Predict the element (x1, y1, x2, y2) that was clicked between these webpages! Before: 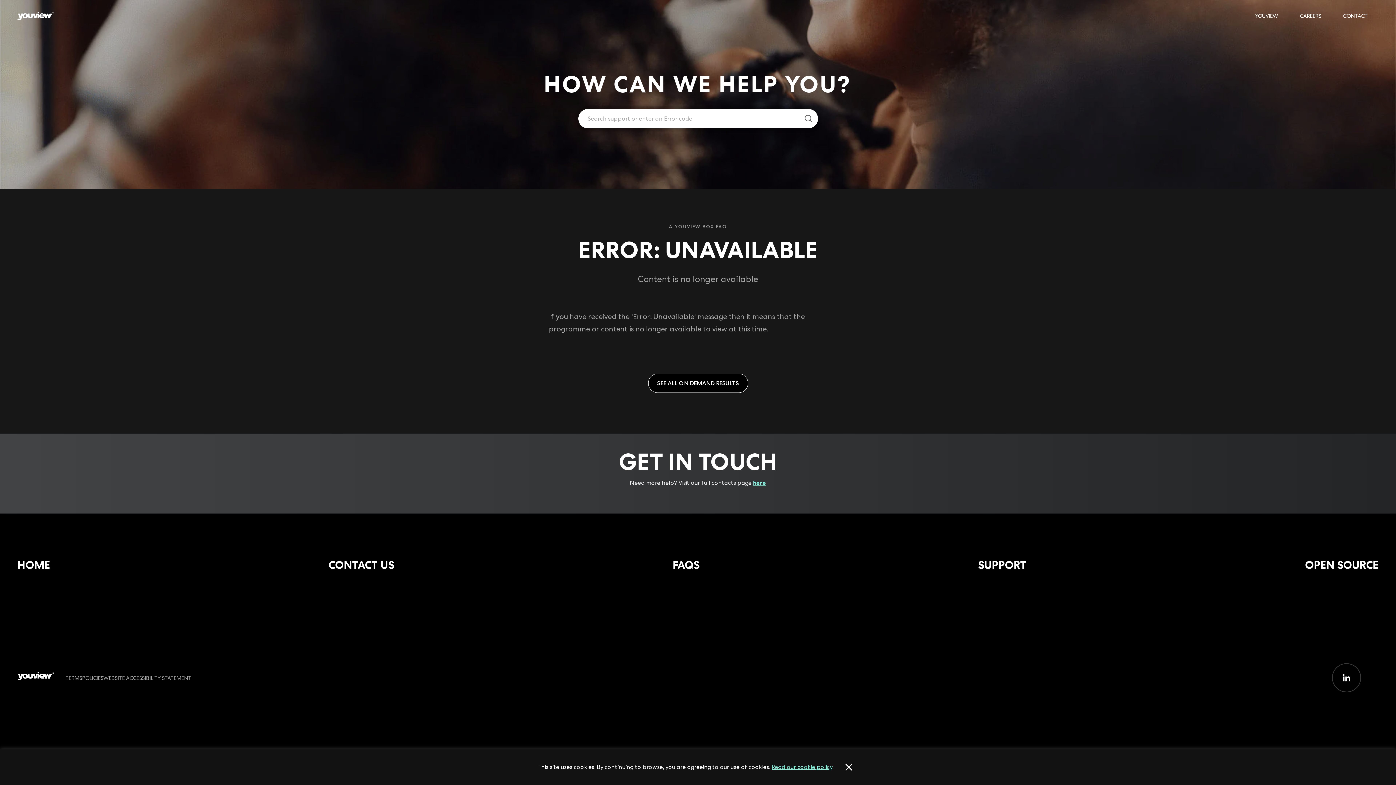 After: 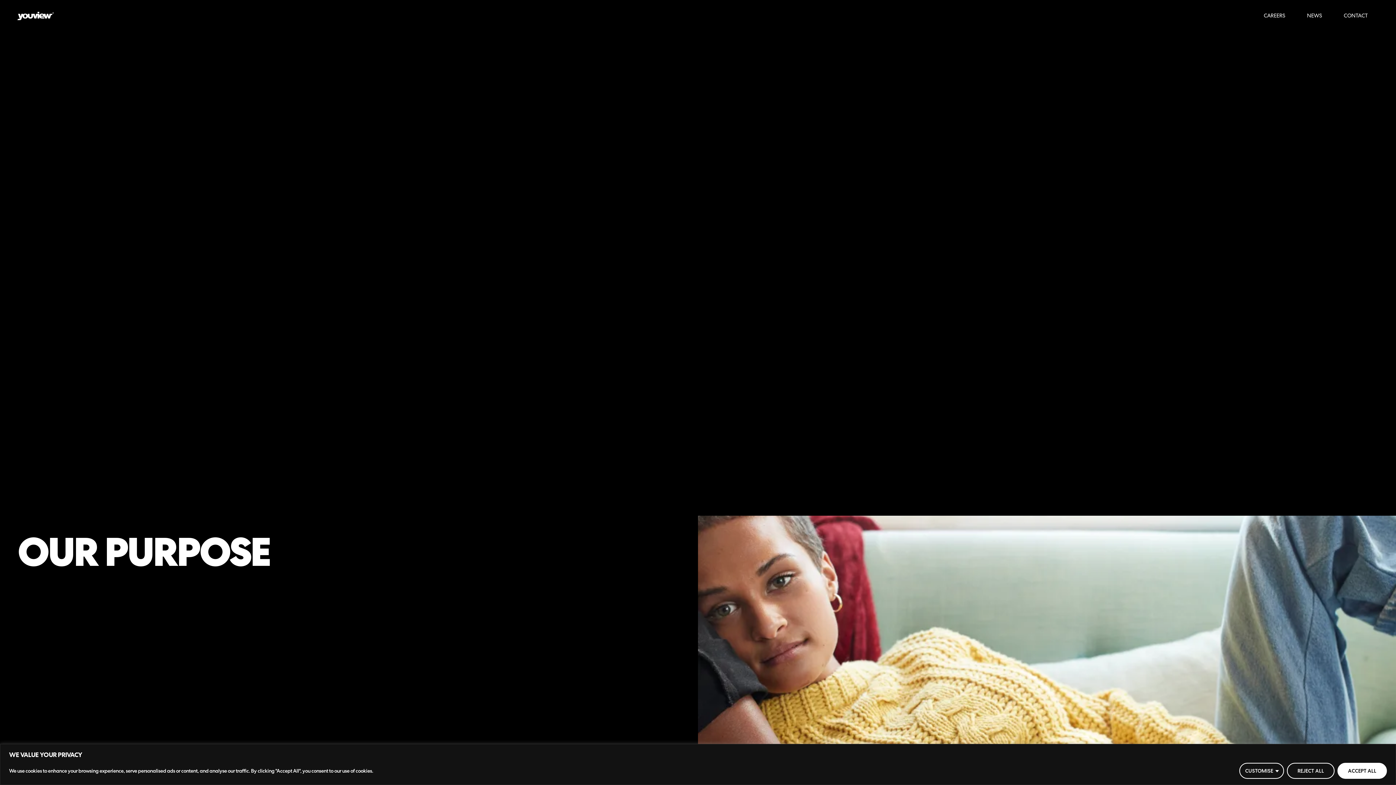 Action: label: CAREERS bbox: (1300, 12, 1321, 19)